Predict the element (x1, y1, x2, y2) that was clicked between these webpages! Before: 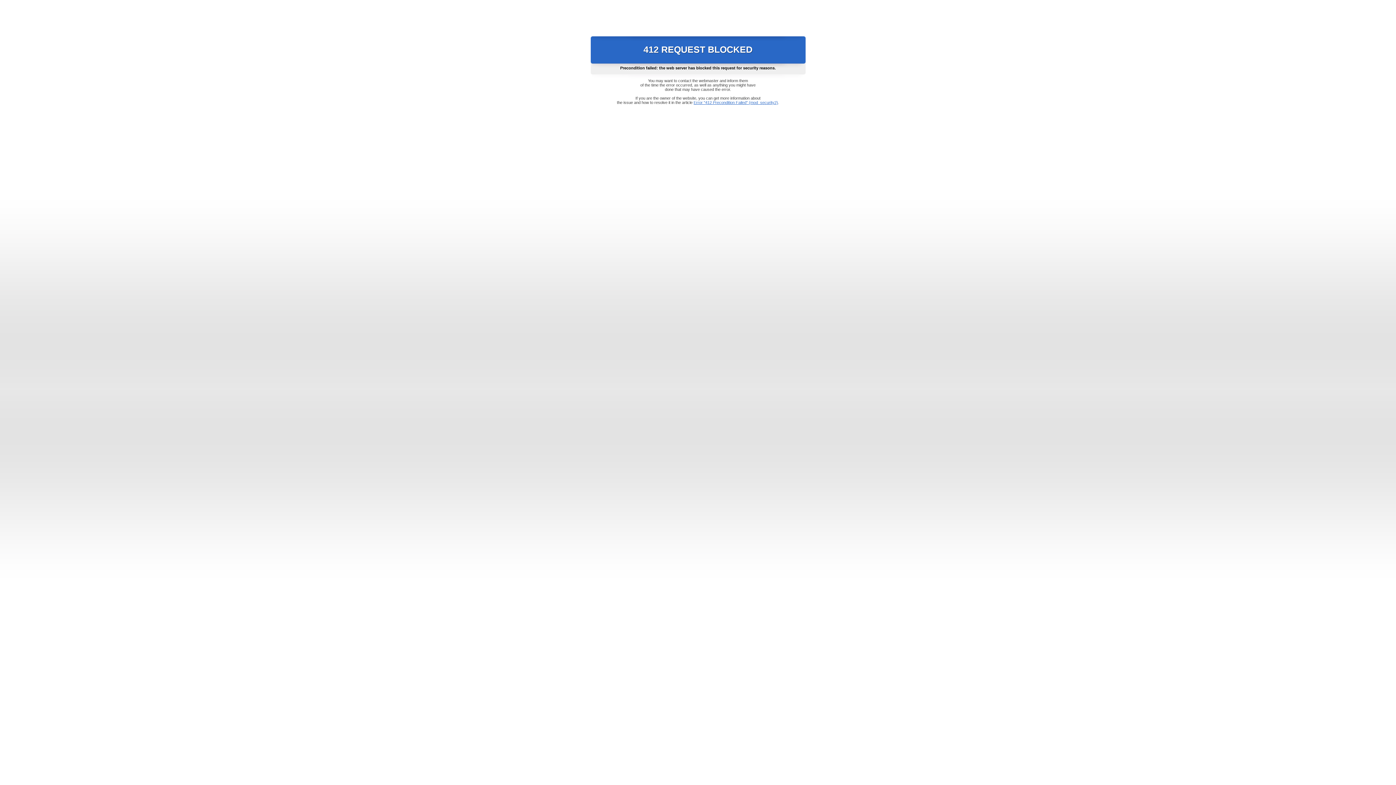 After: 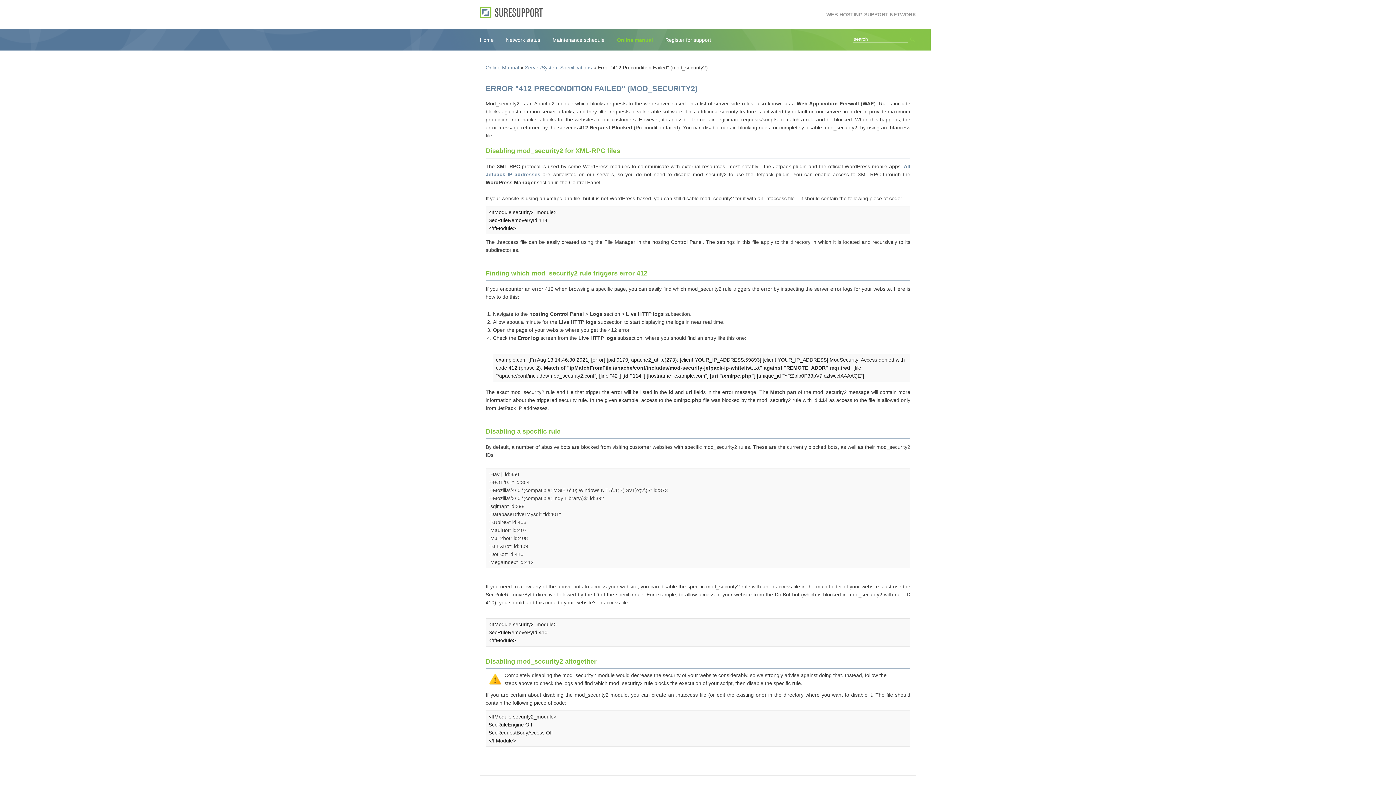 Action: bbox: (693, 100, 778, 104) label: Error "412 Precondition Failed" (mod_security2)